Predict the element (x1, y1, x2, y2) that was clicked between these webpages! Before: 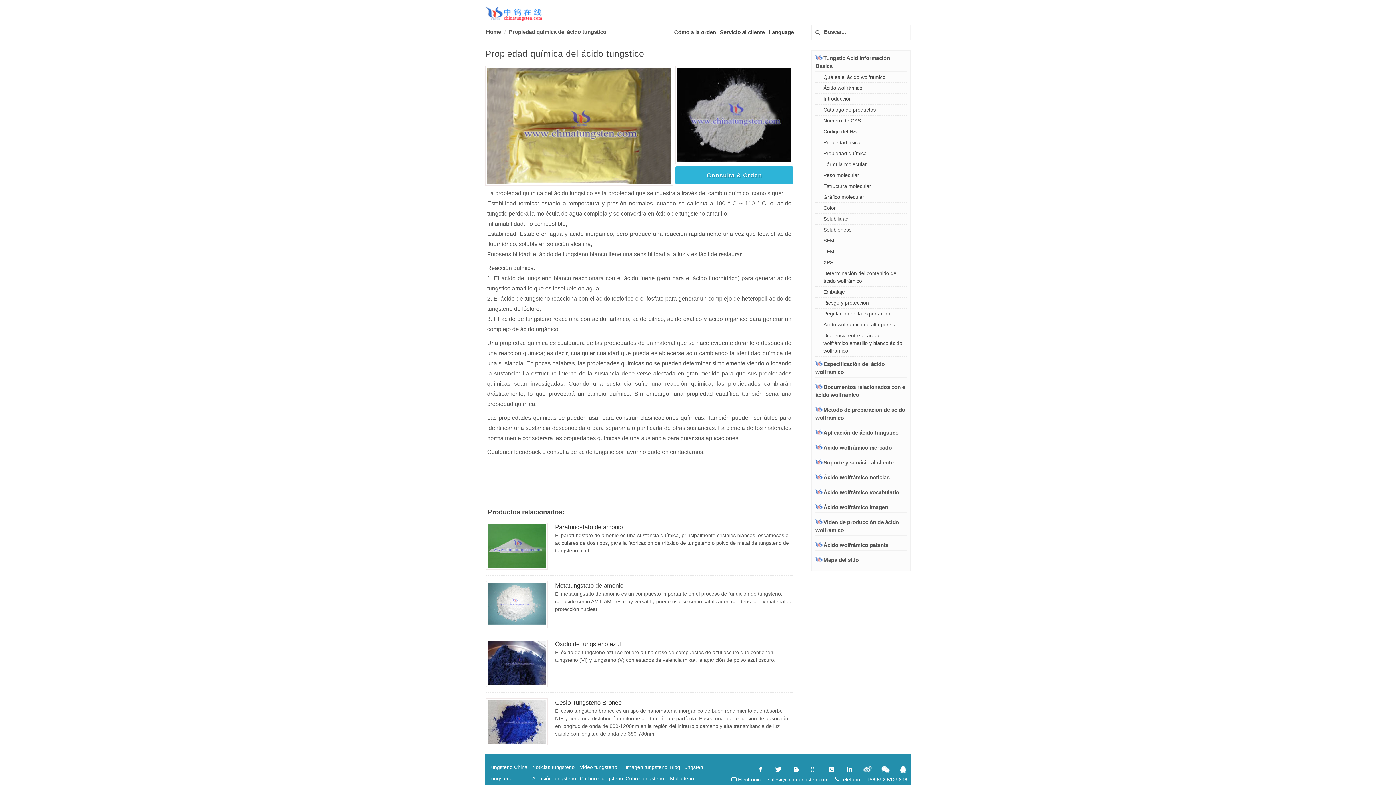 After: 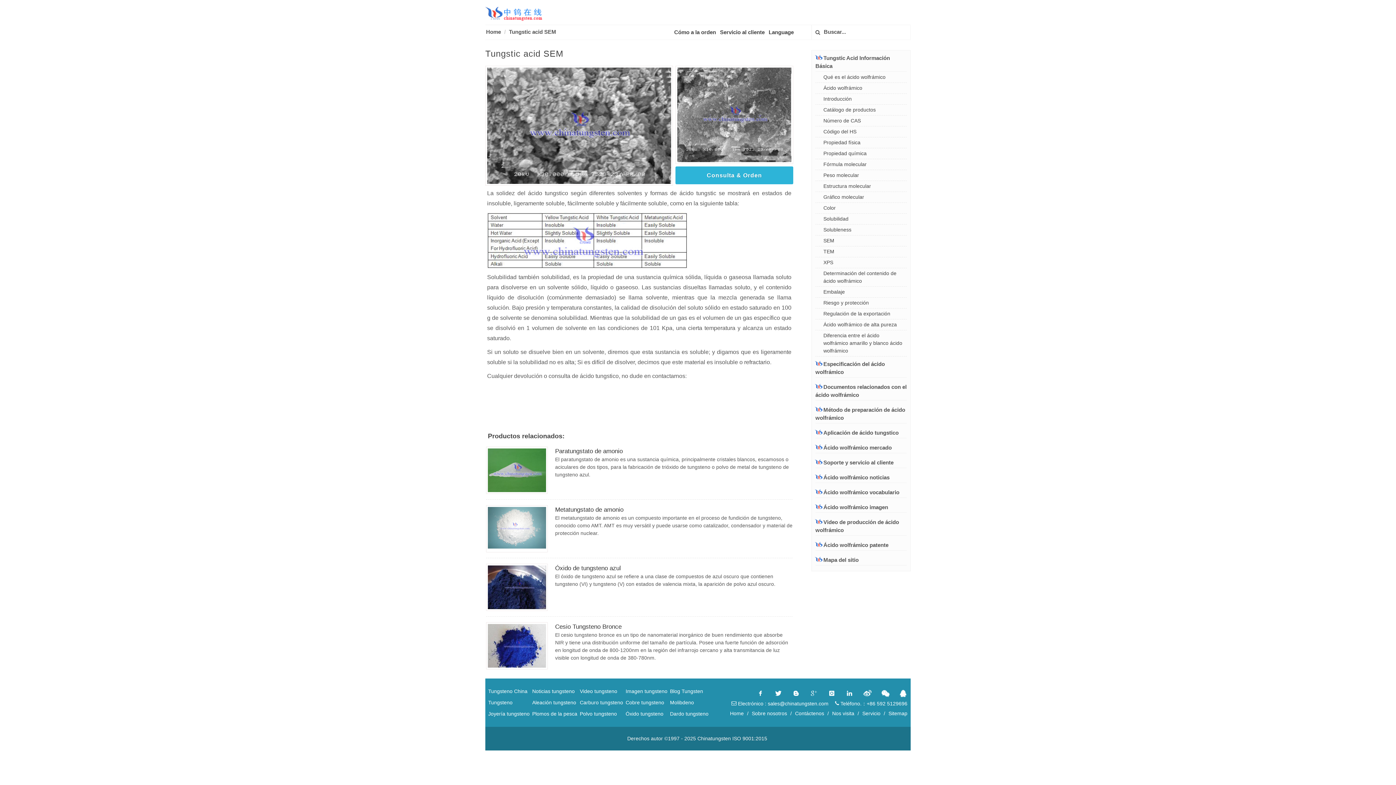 Action: bbox: (817, 237, 835, 244) label: SEM